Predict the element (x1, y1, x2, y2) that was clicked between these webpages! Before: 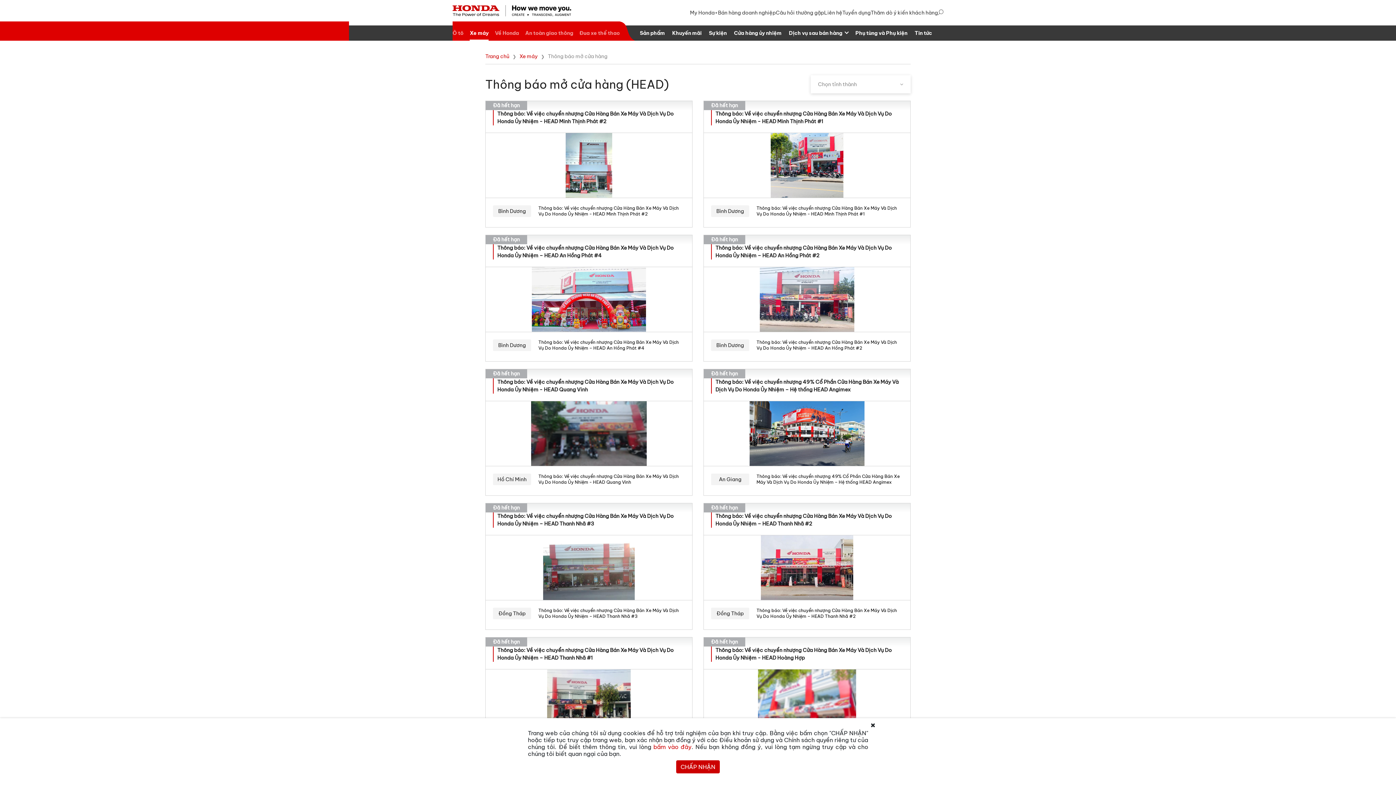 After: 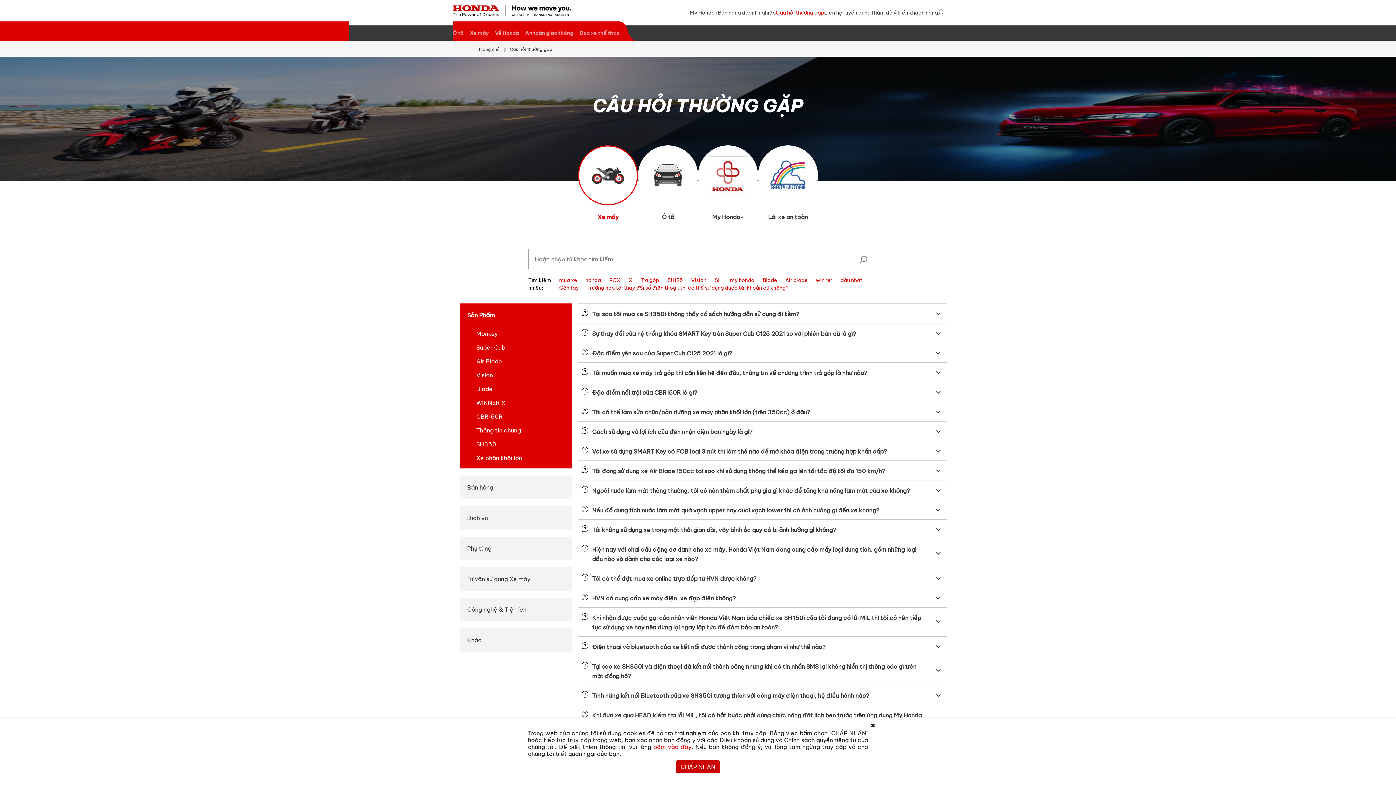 Action: bbox: (776, 5, 824, 19) label: Câu hỏi thường gặp